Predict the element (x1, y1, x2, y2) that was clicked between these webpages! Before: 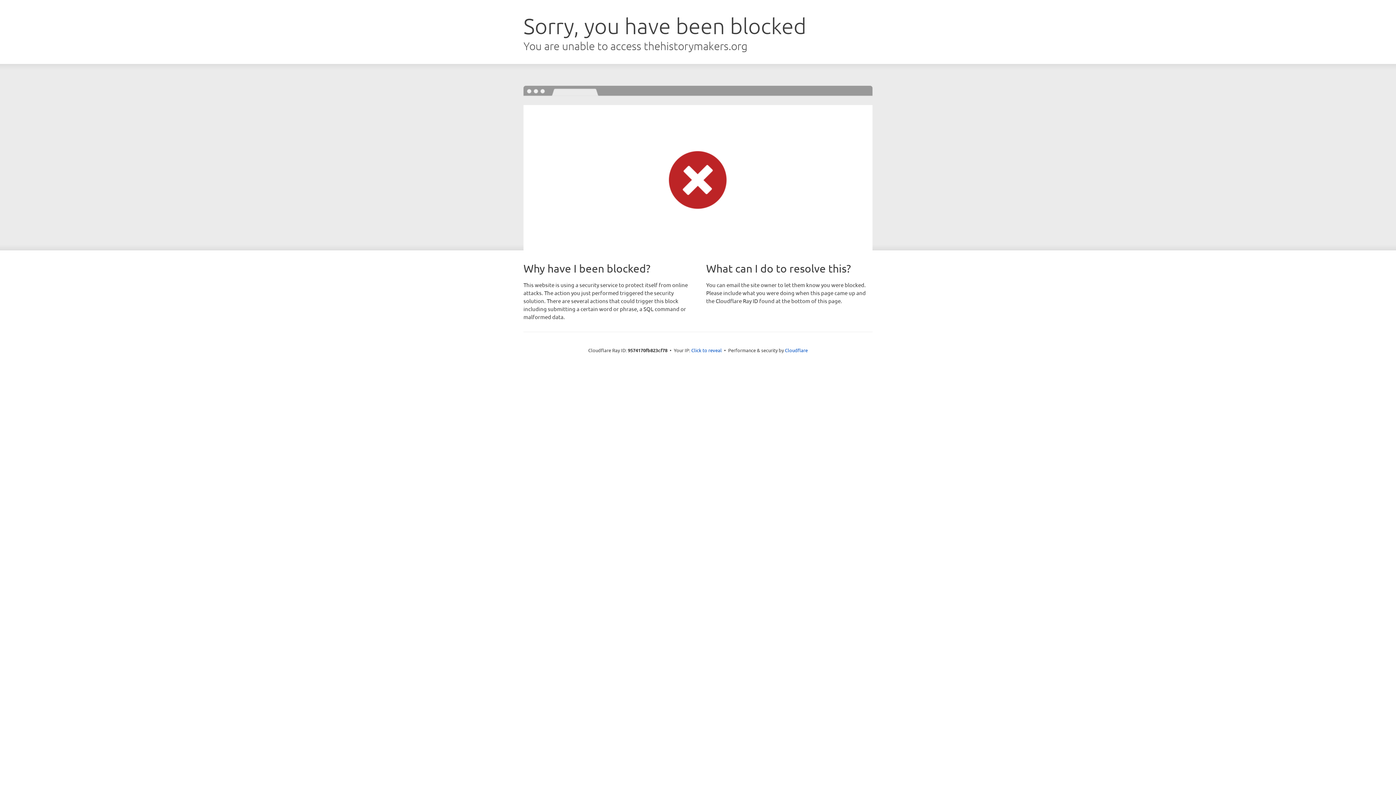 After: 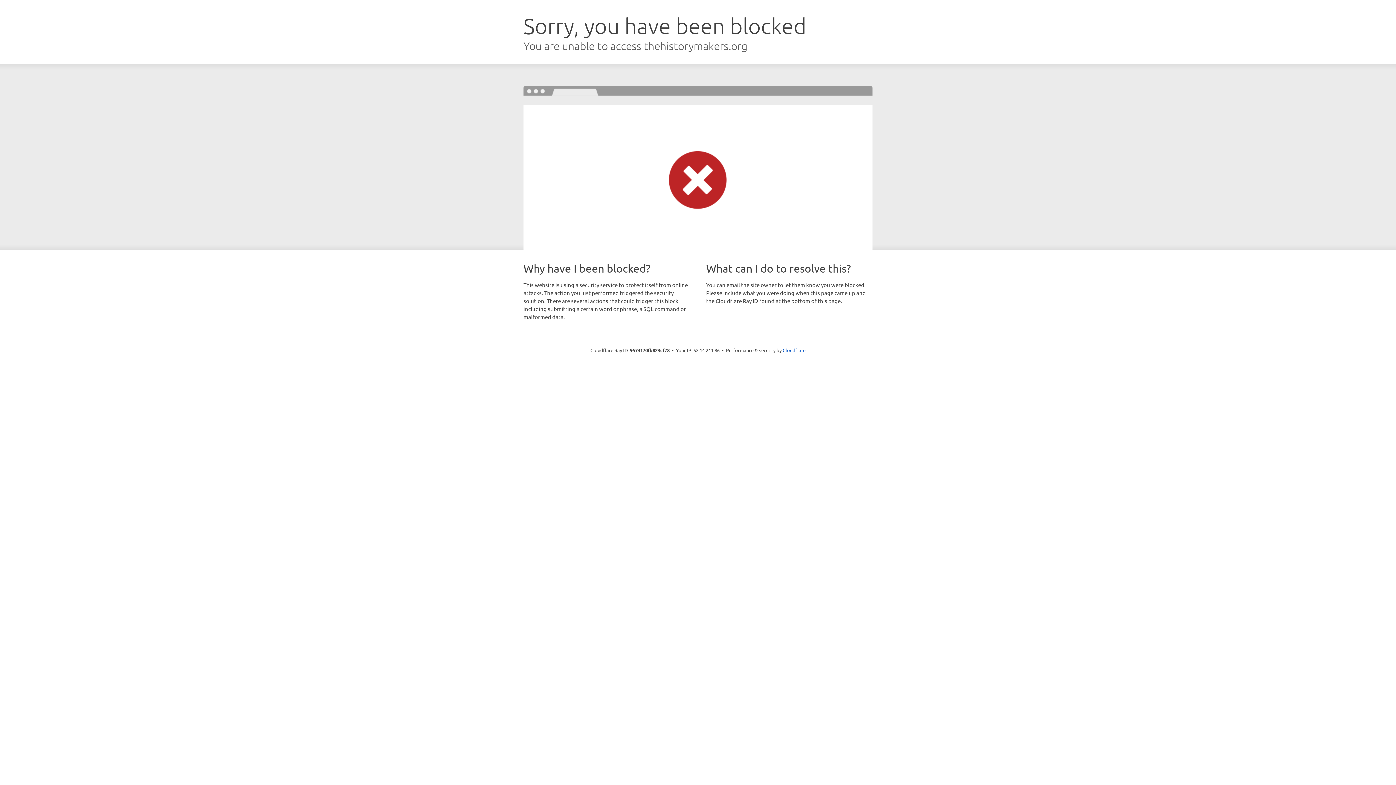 Action: label: Click to reveal bbox: (691, 346, 722, 353)